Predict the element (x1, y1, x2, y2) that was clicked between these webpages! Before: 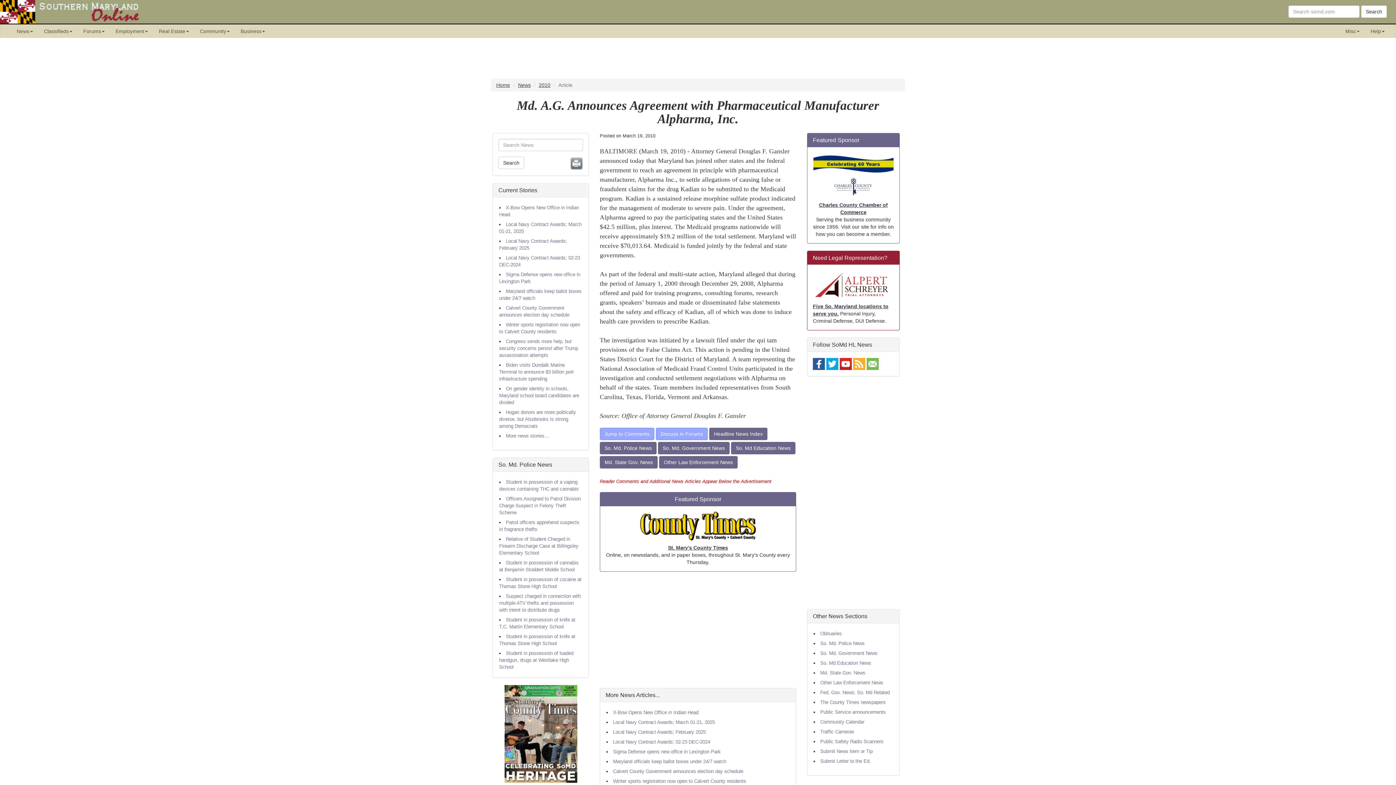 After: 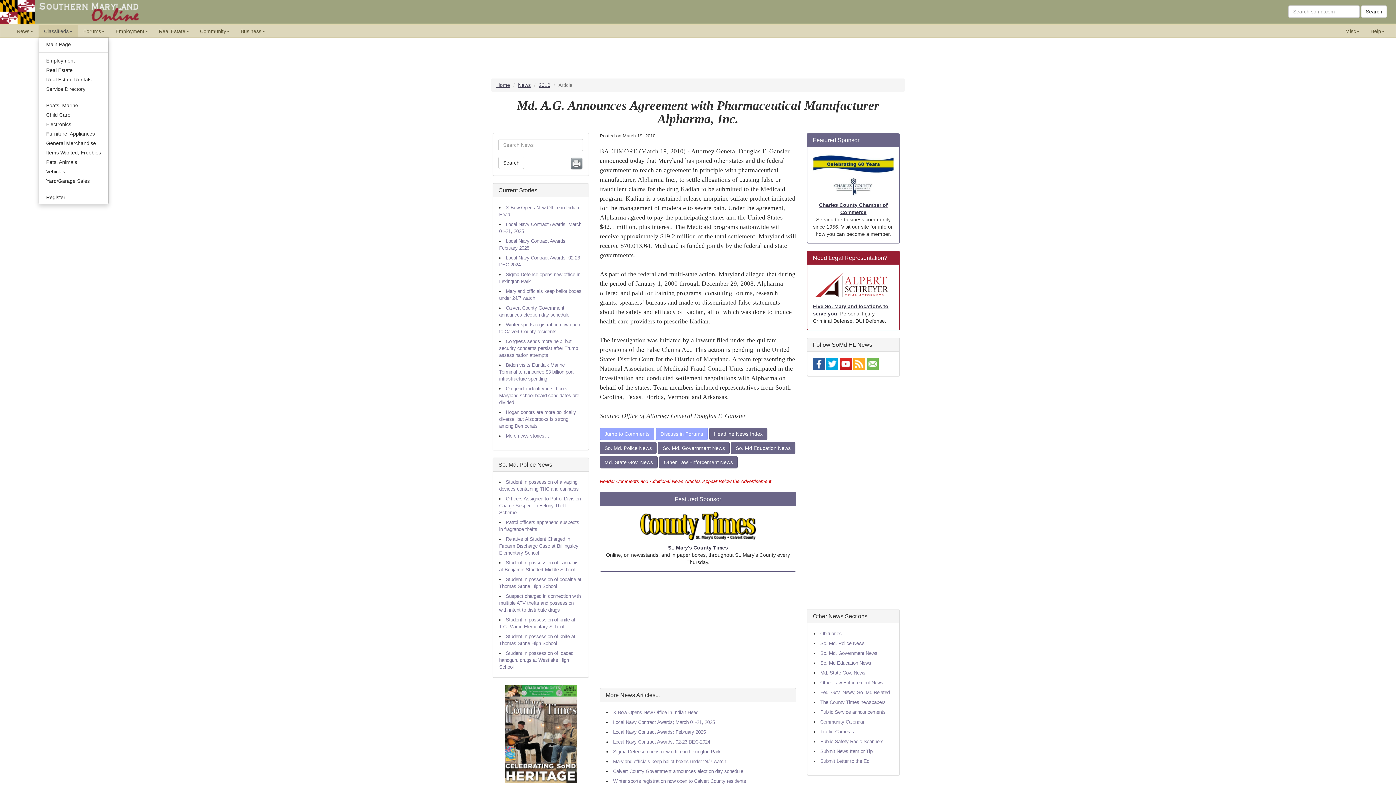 Action: label: Classifieds bbox: (38, 24, 77, 37)